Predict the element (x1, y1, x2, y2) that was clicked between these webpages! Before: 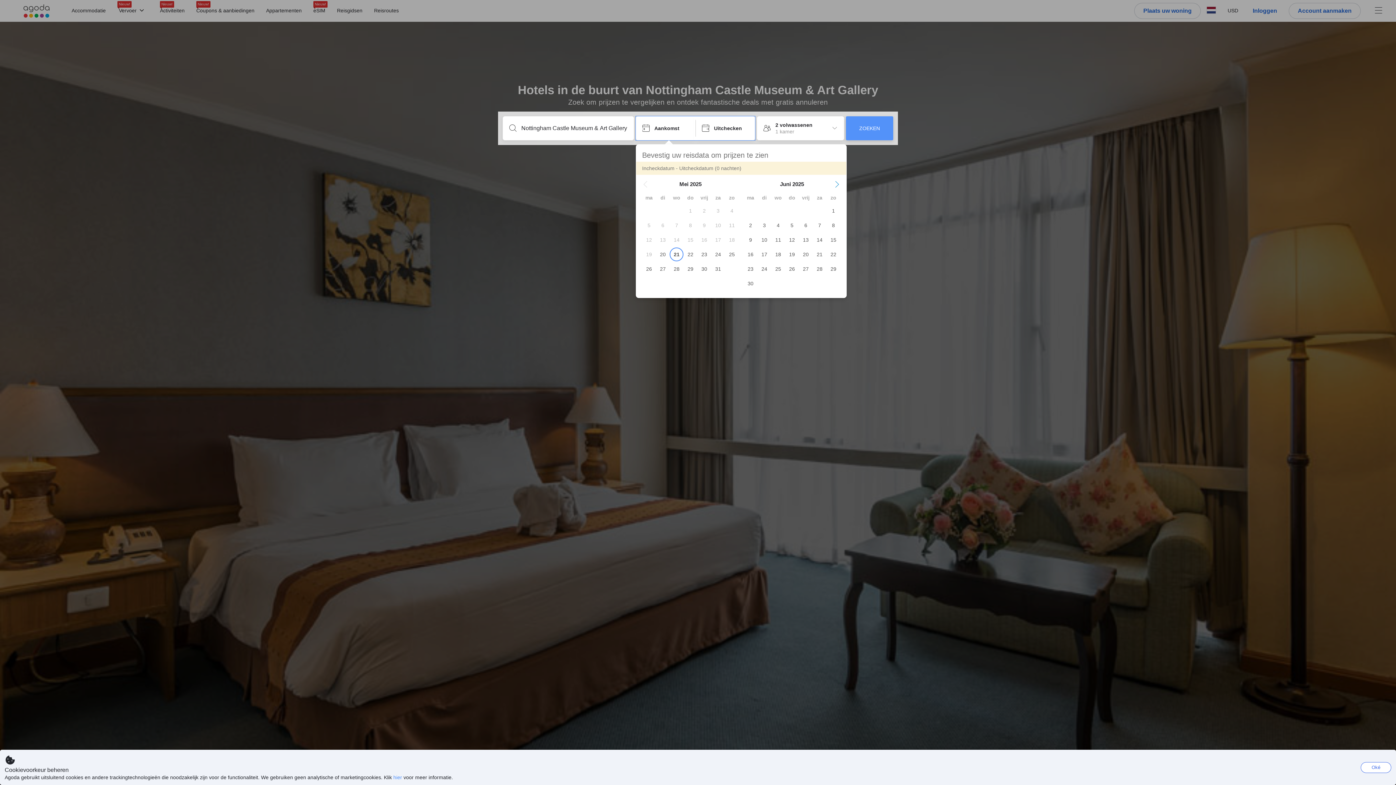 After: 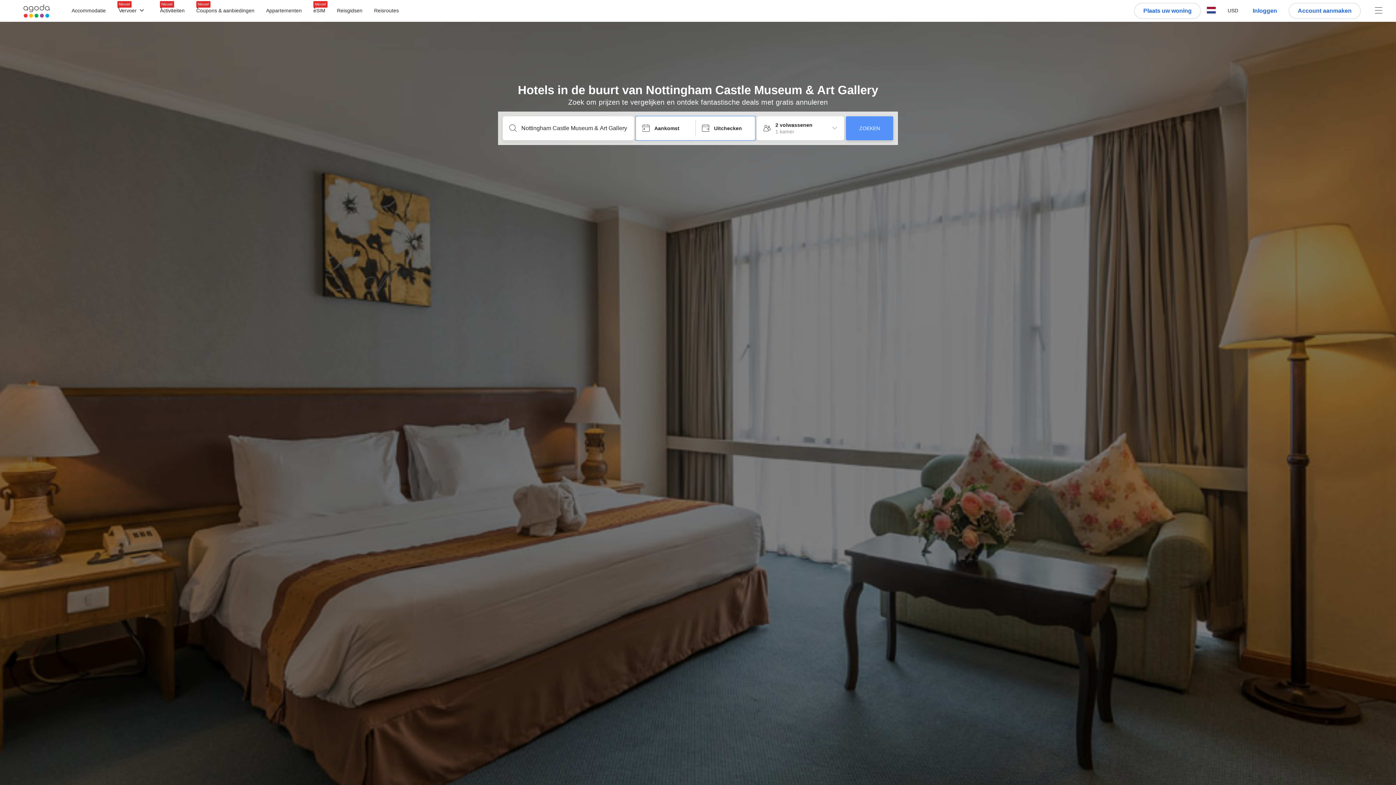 Action: bbox: (1361, 762, 1391, 773) label: Oké